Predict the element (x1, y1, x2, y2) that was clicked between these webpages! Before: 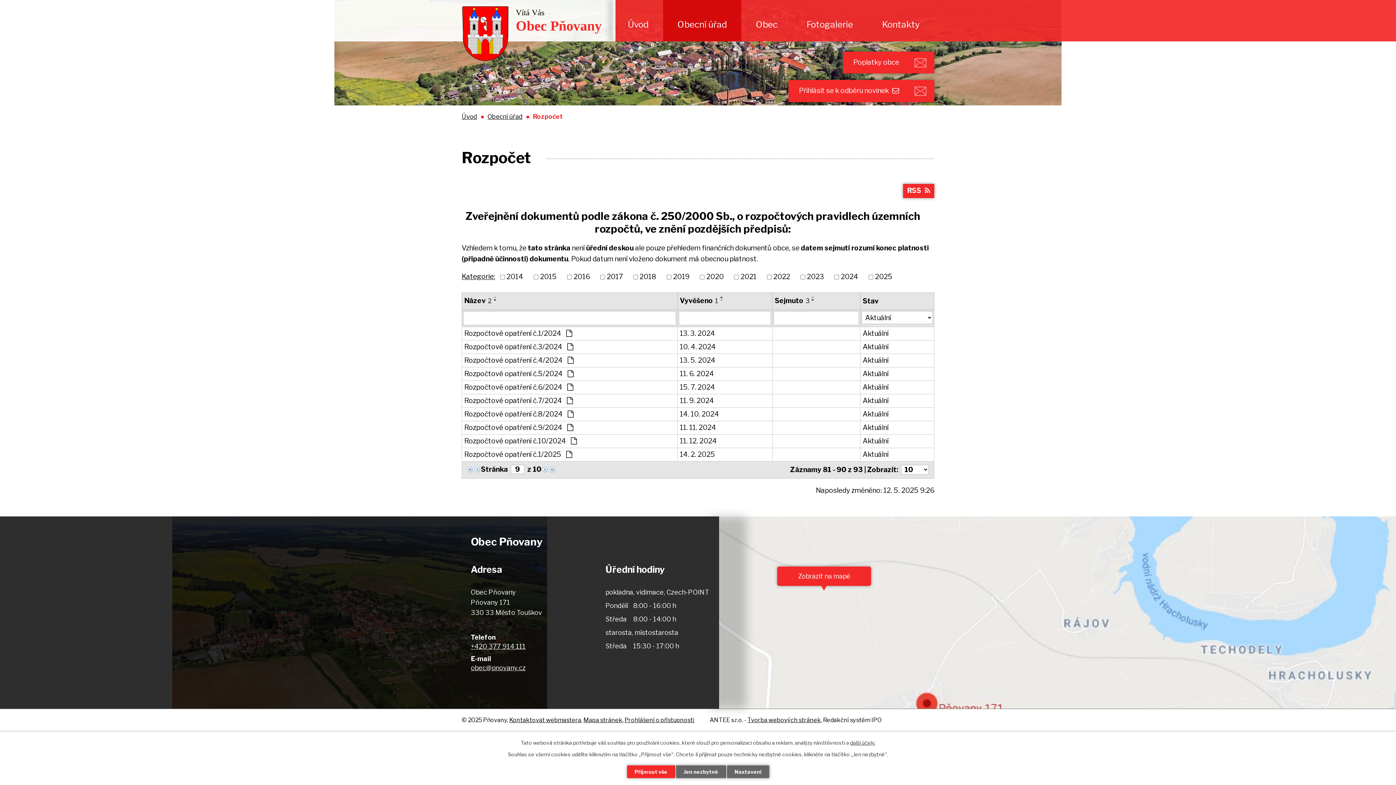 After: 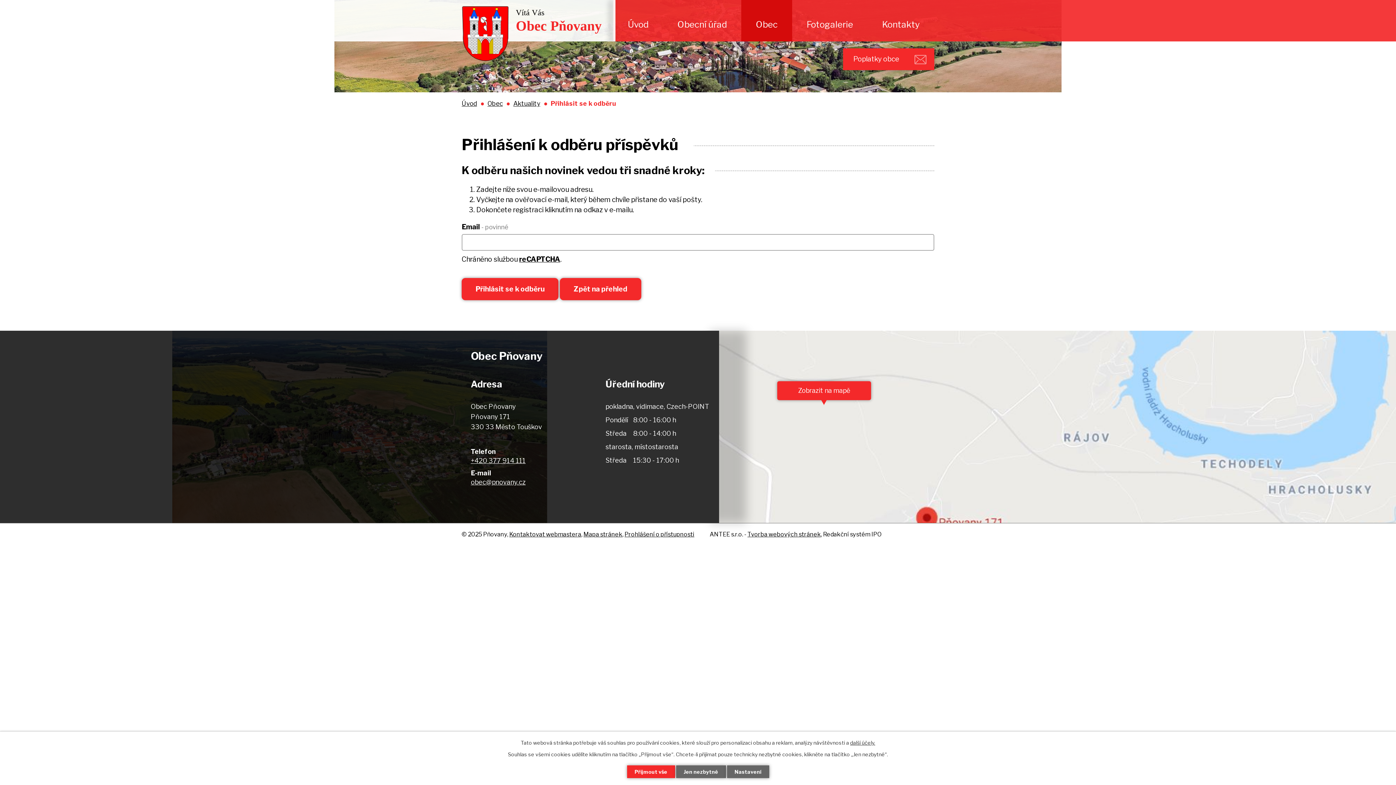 Action: bbox: (788, 80, 934, 102) label: Přihlásit se k odběru novinek